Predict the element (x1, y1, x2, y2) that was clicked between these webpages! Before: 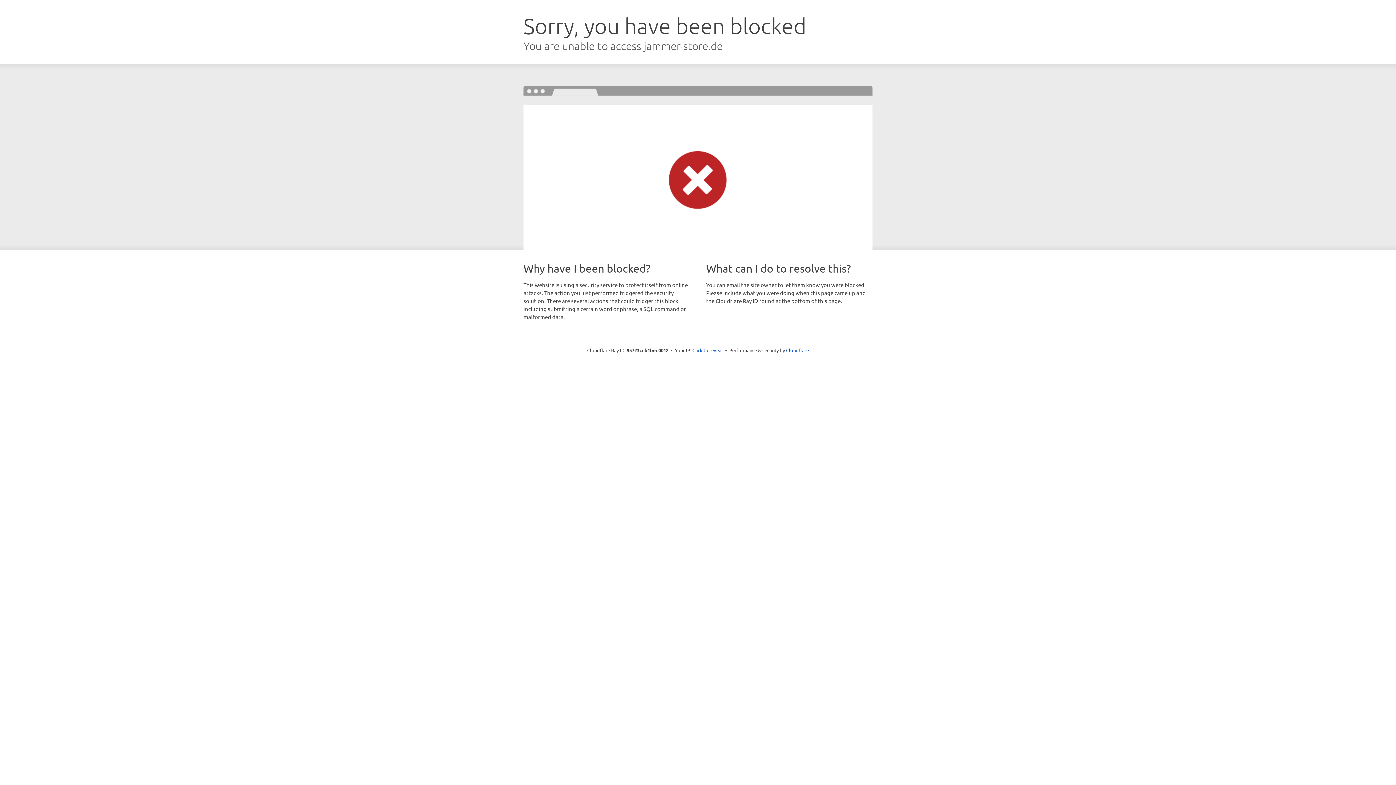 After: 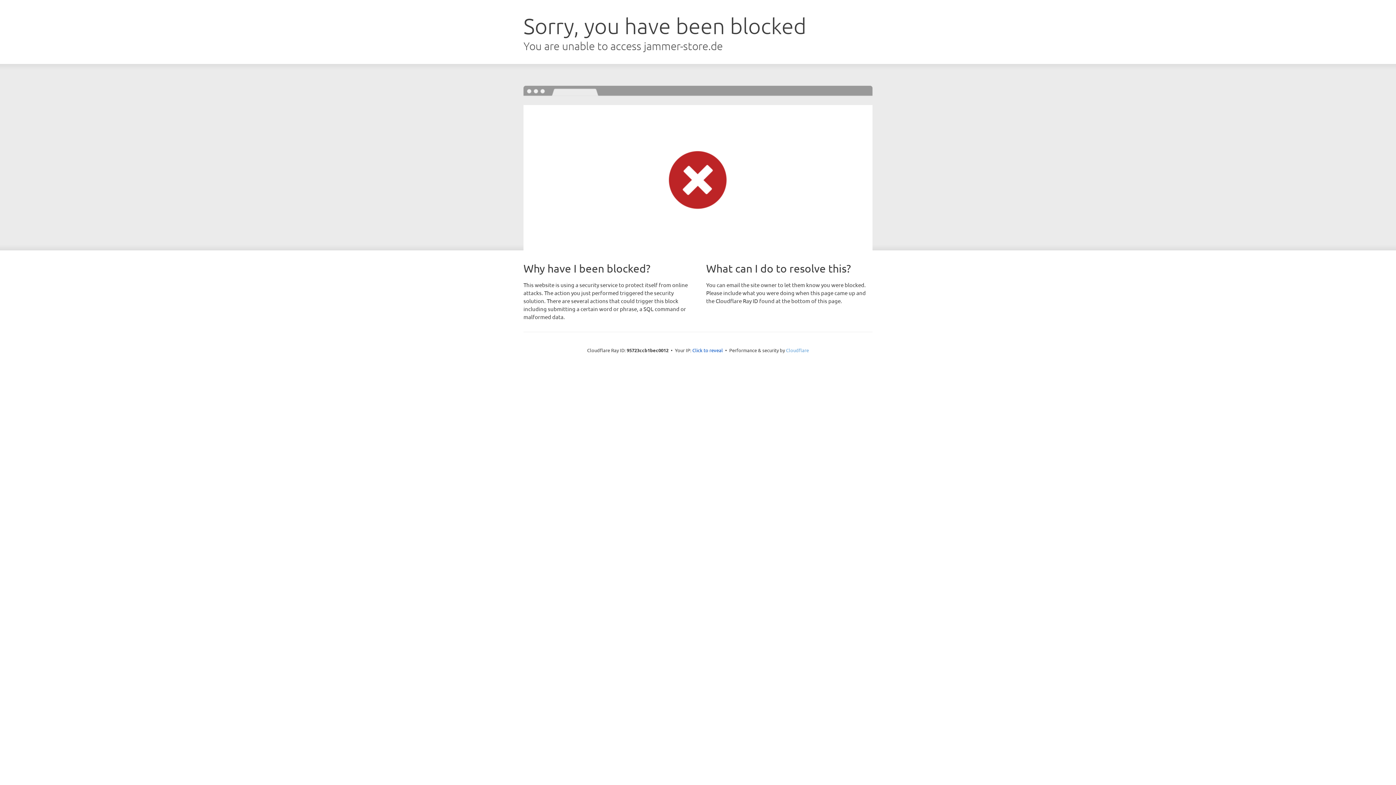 Action: label: Cloudflare bbox: (786, 347, 809, 353)